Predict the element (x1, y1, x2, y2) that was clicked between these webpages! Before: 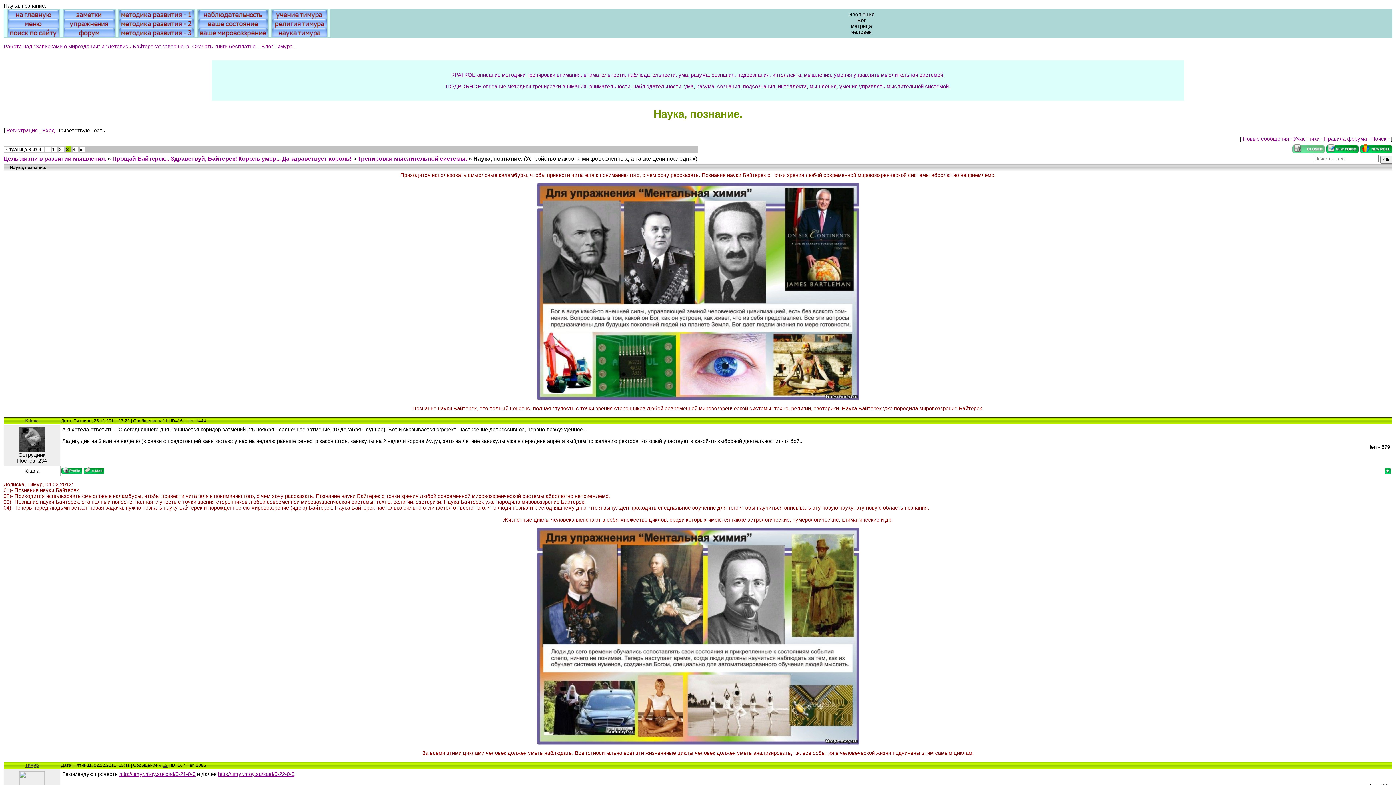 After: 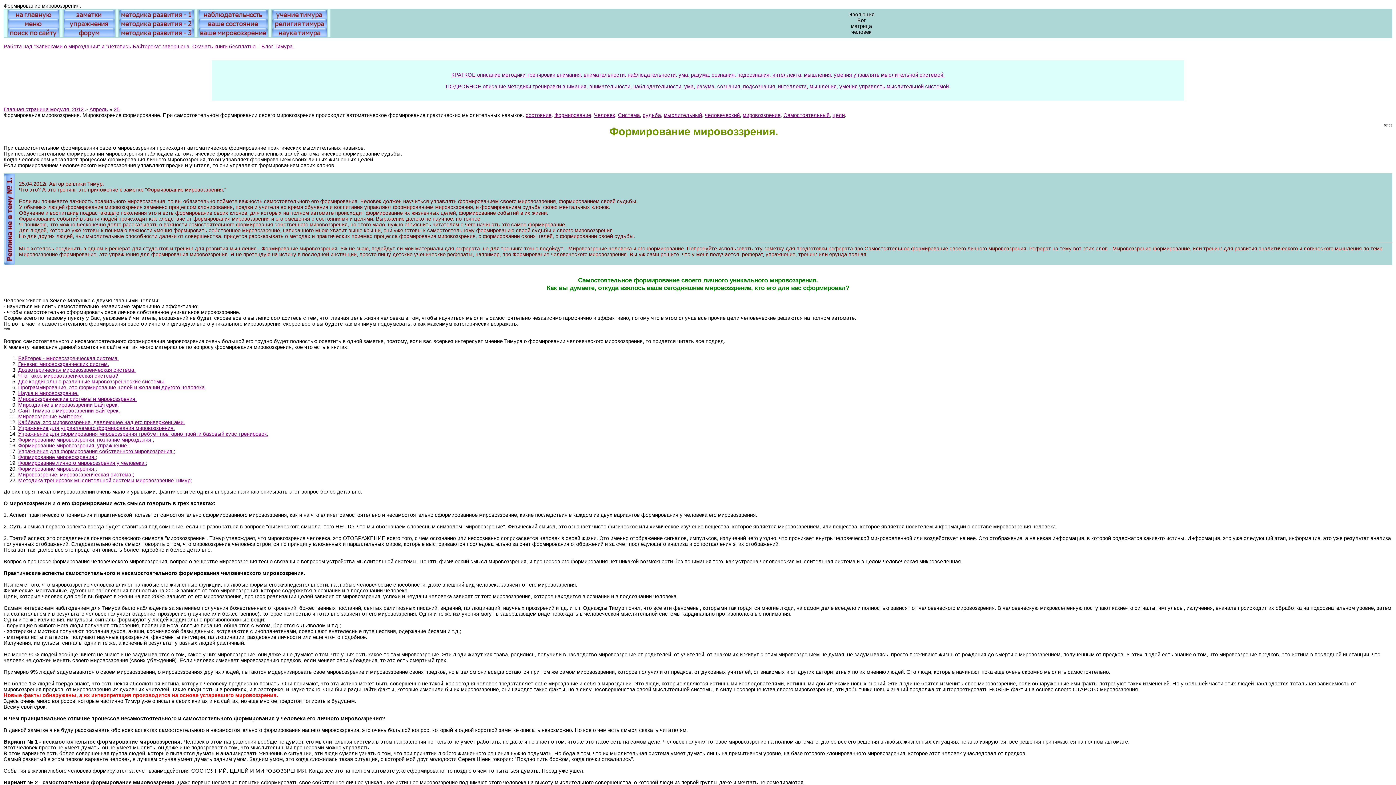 Action: bbox: (198, 32, 267, 38)